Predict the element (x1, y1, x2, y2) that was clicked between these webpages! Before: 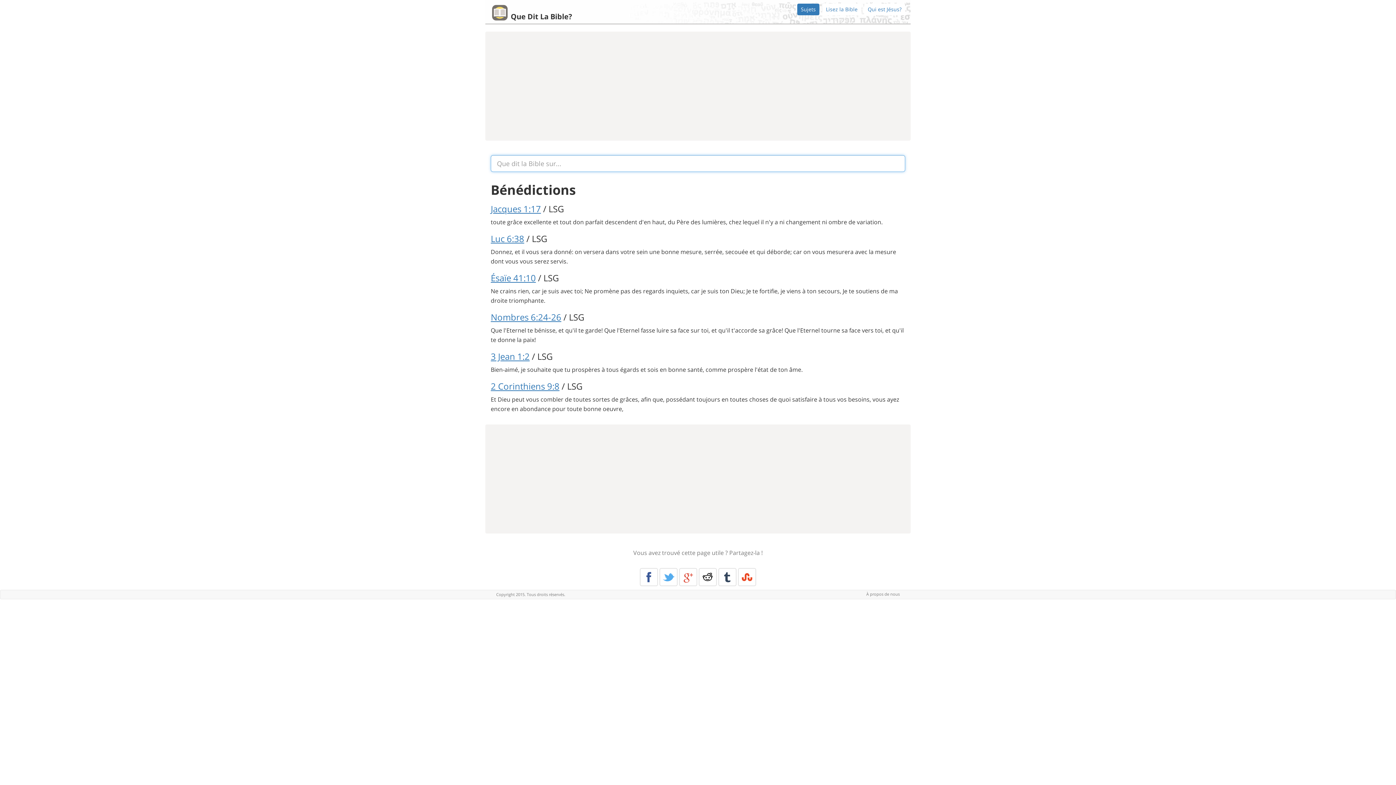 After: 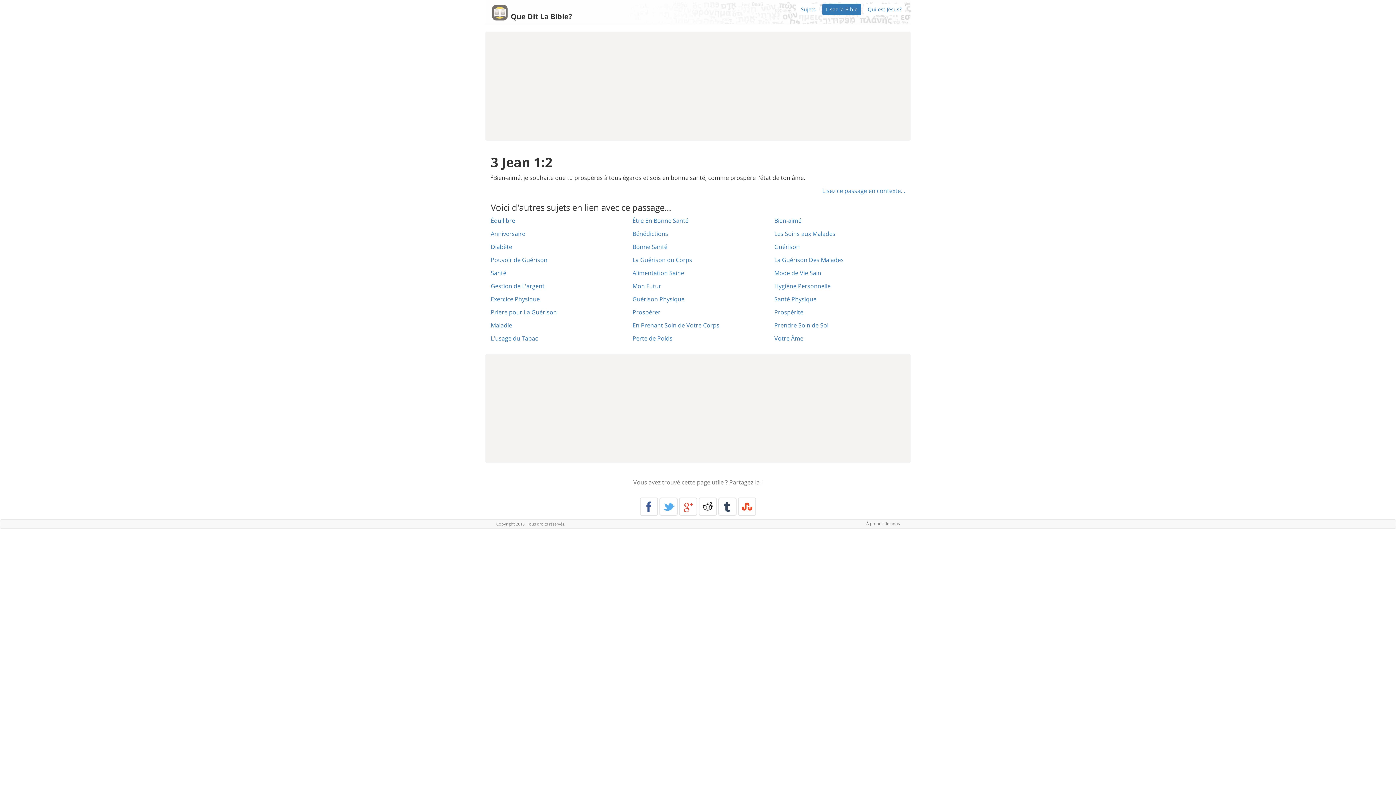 Action: bbox: (490, 350, 529, 362) label: 3 Jean 1:2